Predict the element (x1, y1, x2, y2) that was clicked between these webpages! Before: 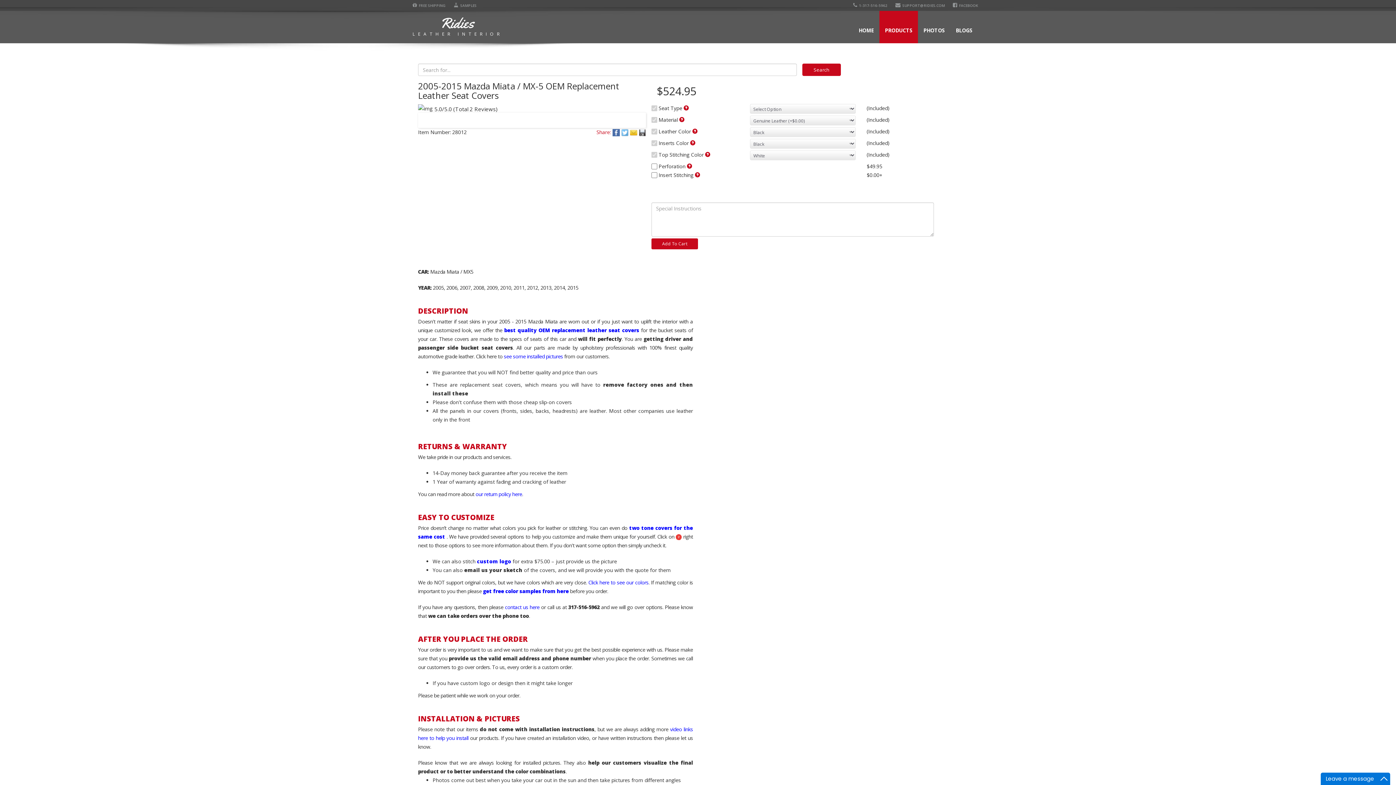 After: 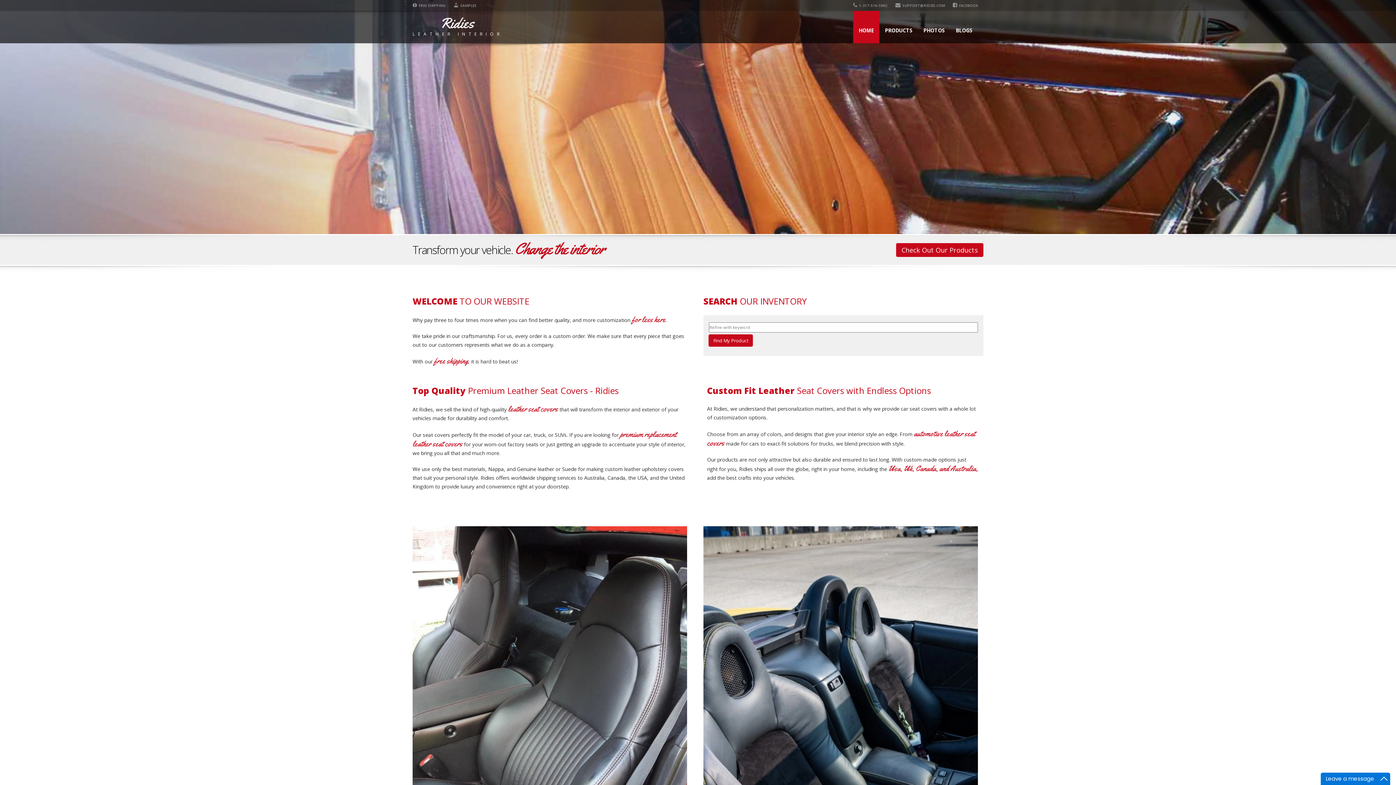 Action: label: Ridies
LEATHER INTERIOR bbox: (412, 10, 502, 38)